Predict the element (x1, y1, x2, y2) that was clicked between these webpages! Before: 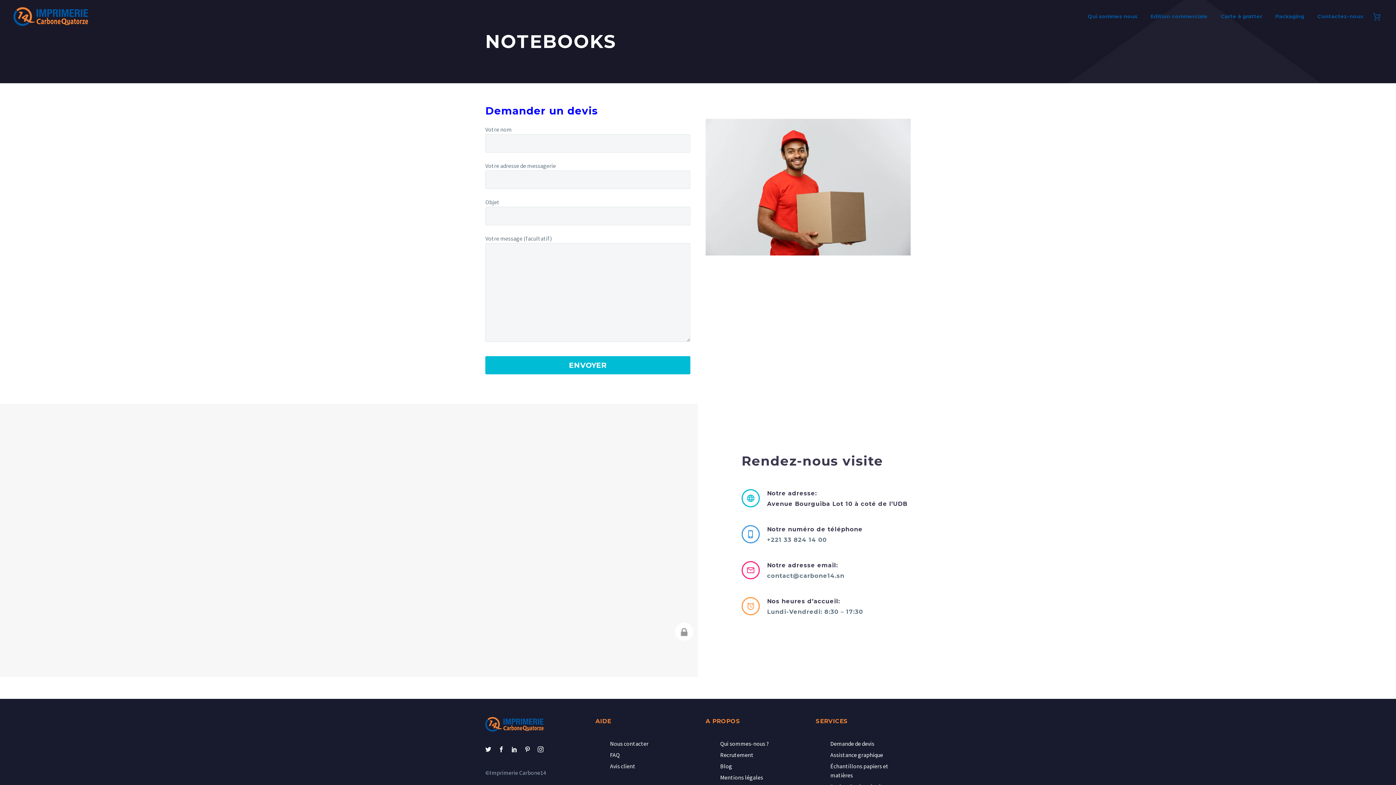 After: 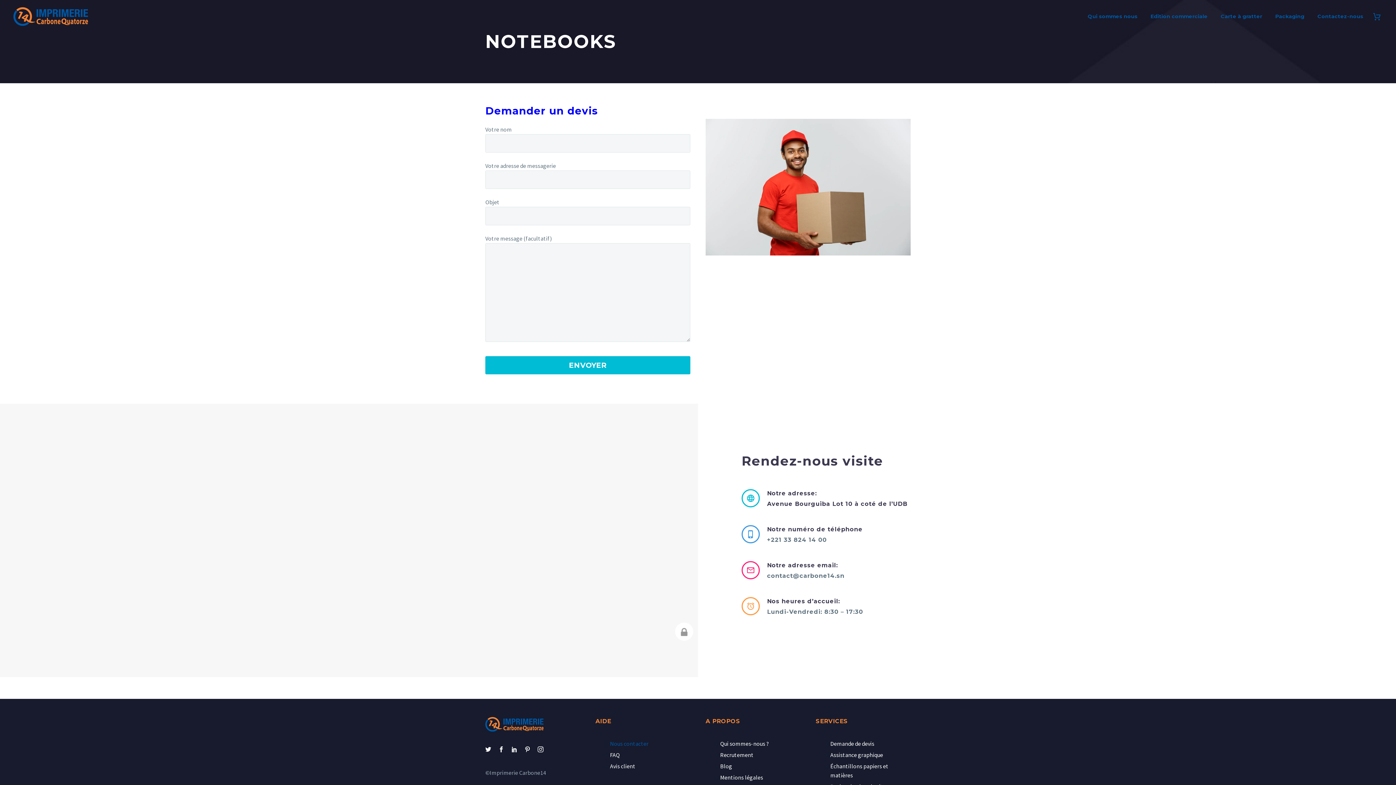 Action: label: Nous contacter bbox: (610, 740, 648, 747)